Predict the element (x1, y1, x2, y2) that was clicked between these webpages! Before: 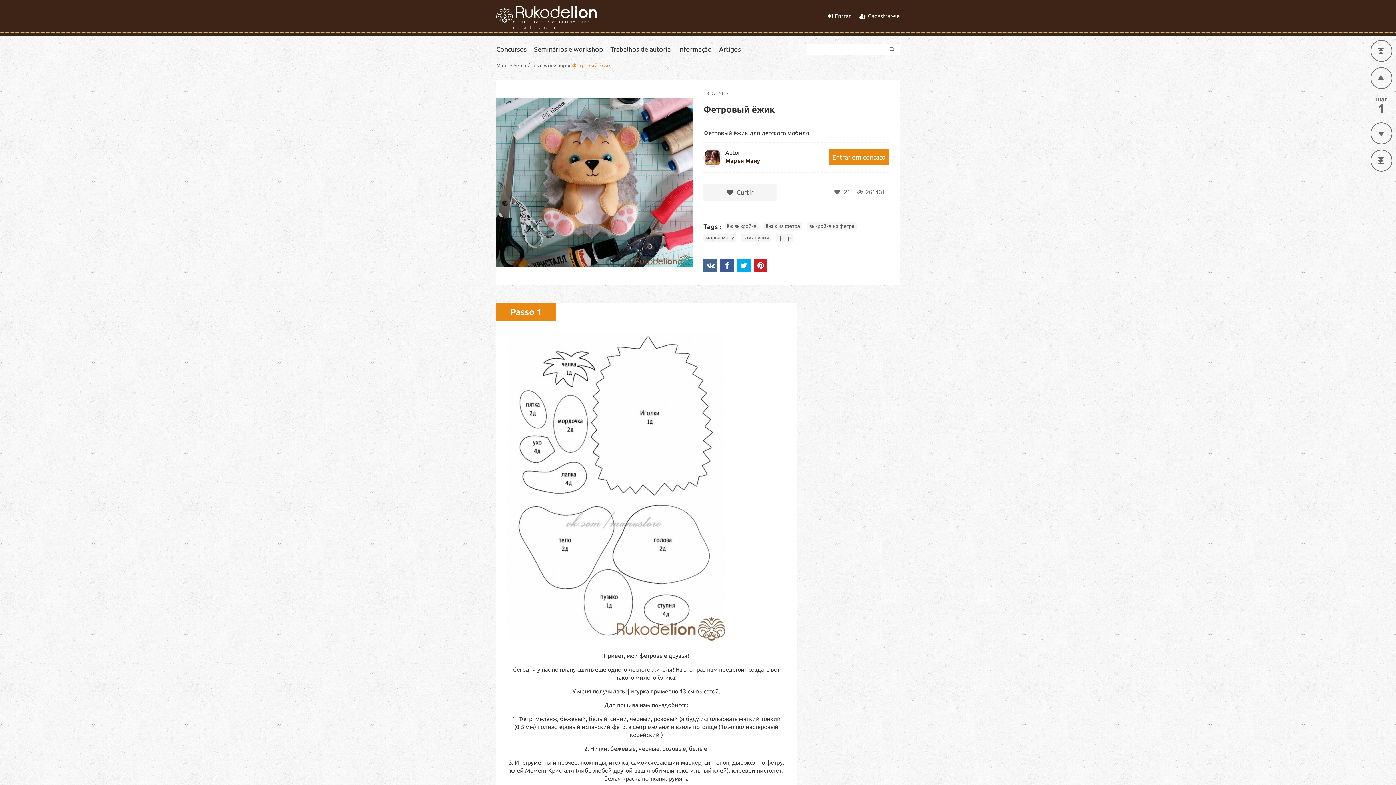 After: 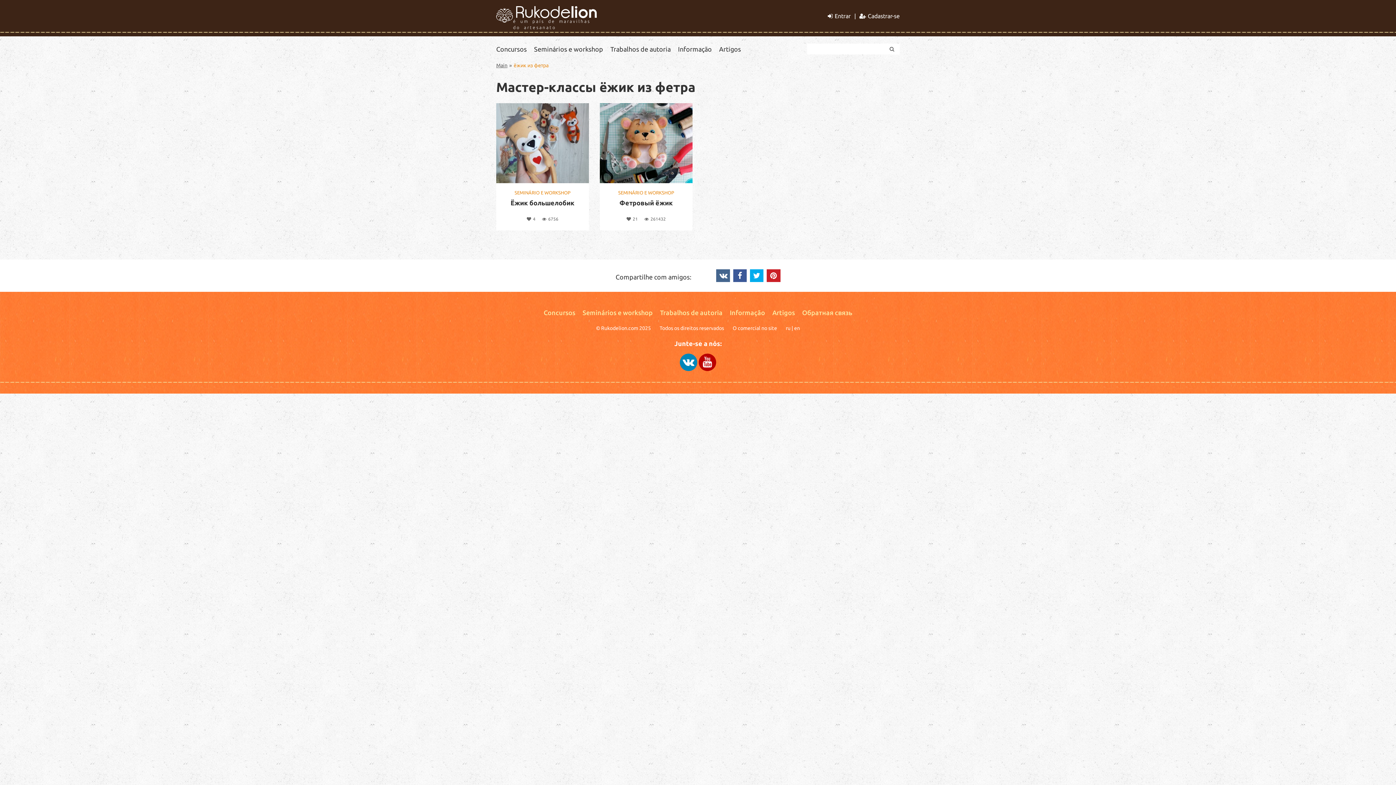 Action: bbox: (763, 222, 802, 230) label: ёжик из фетра